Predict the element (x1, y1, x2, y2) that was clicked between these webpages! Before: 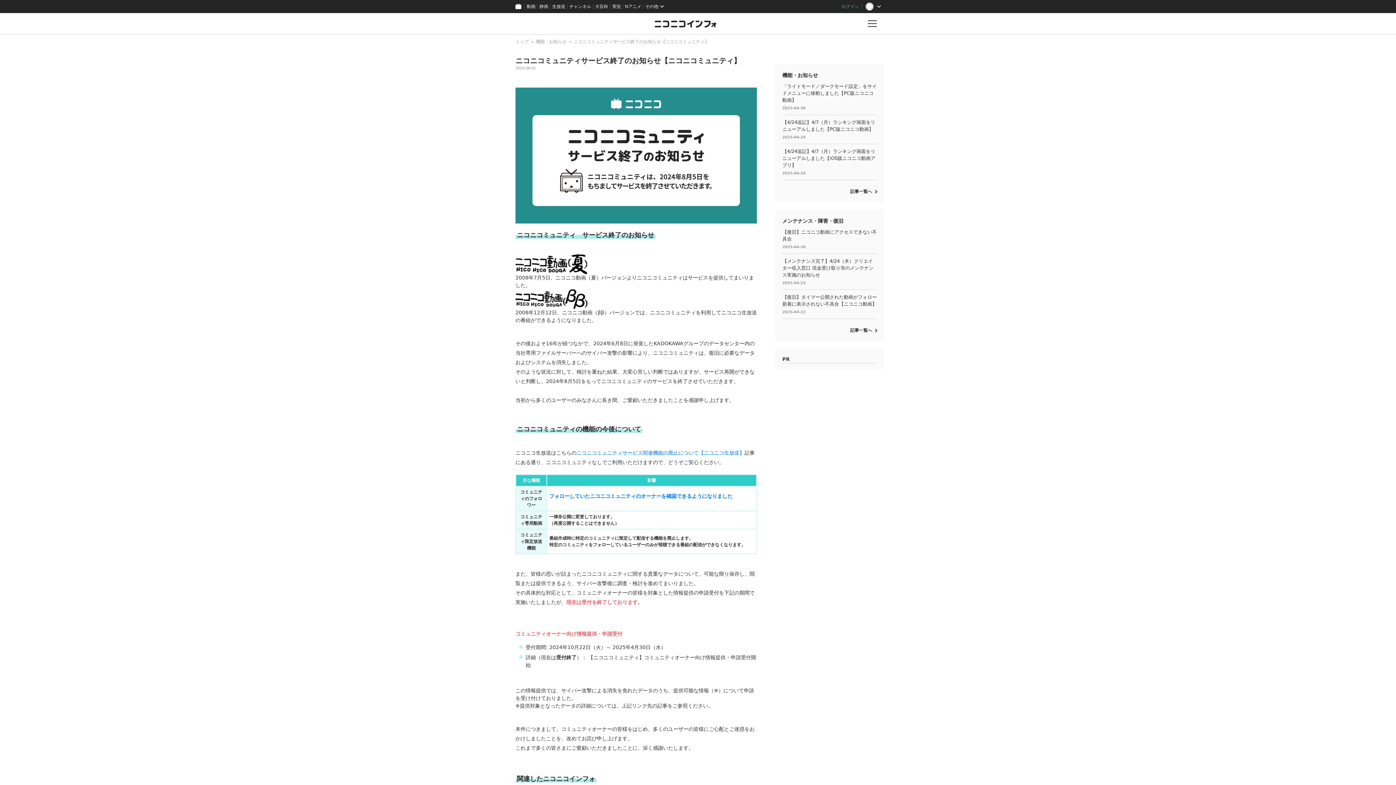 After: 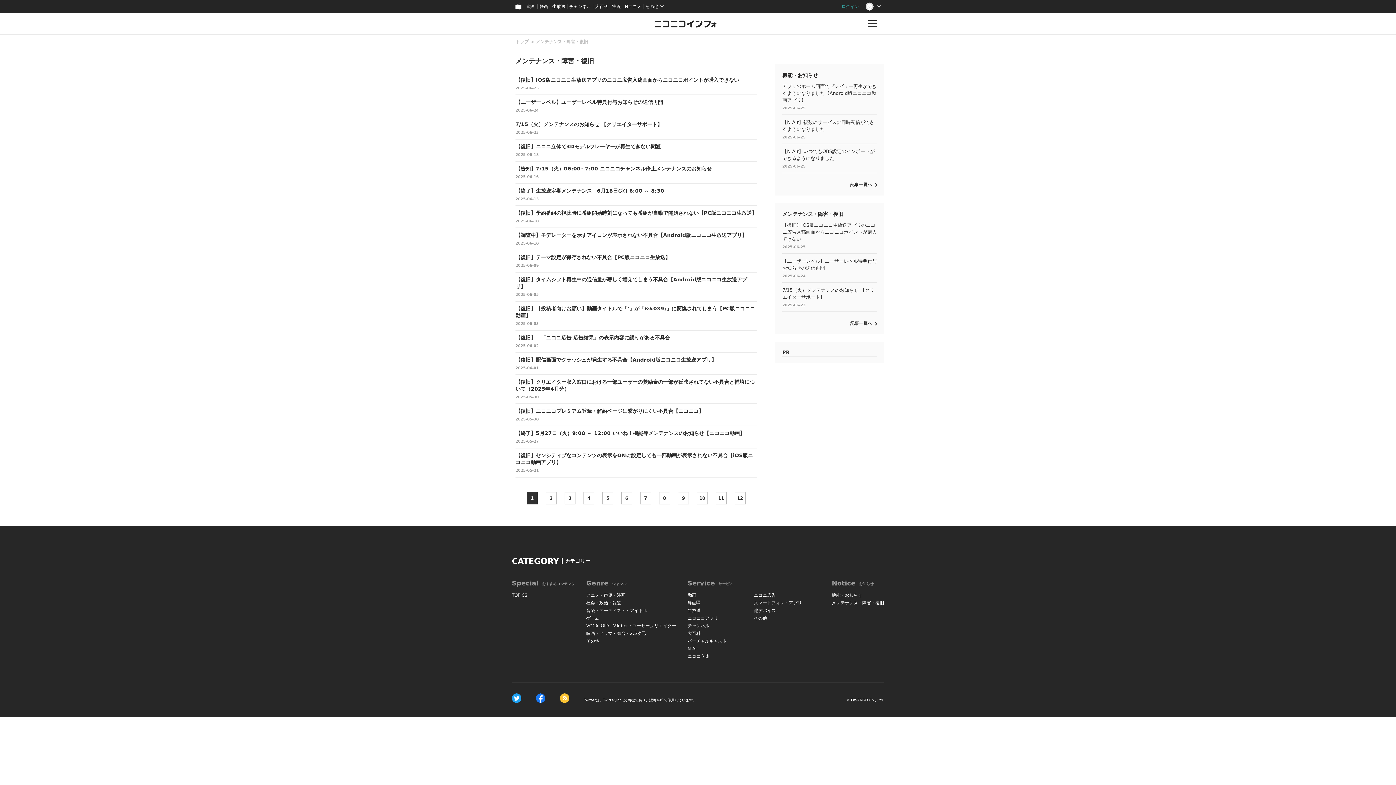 Action: bbox: (850, 328, 877, 333) label: 記事一覧へ